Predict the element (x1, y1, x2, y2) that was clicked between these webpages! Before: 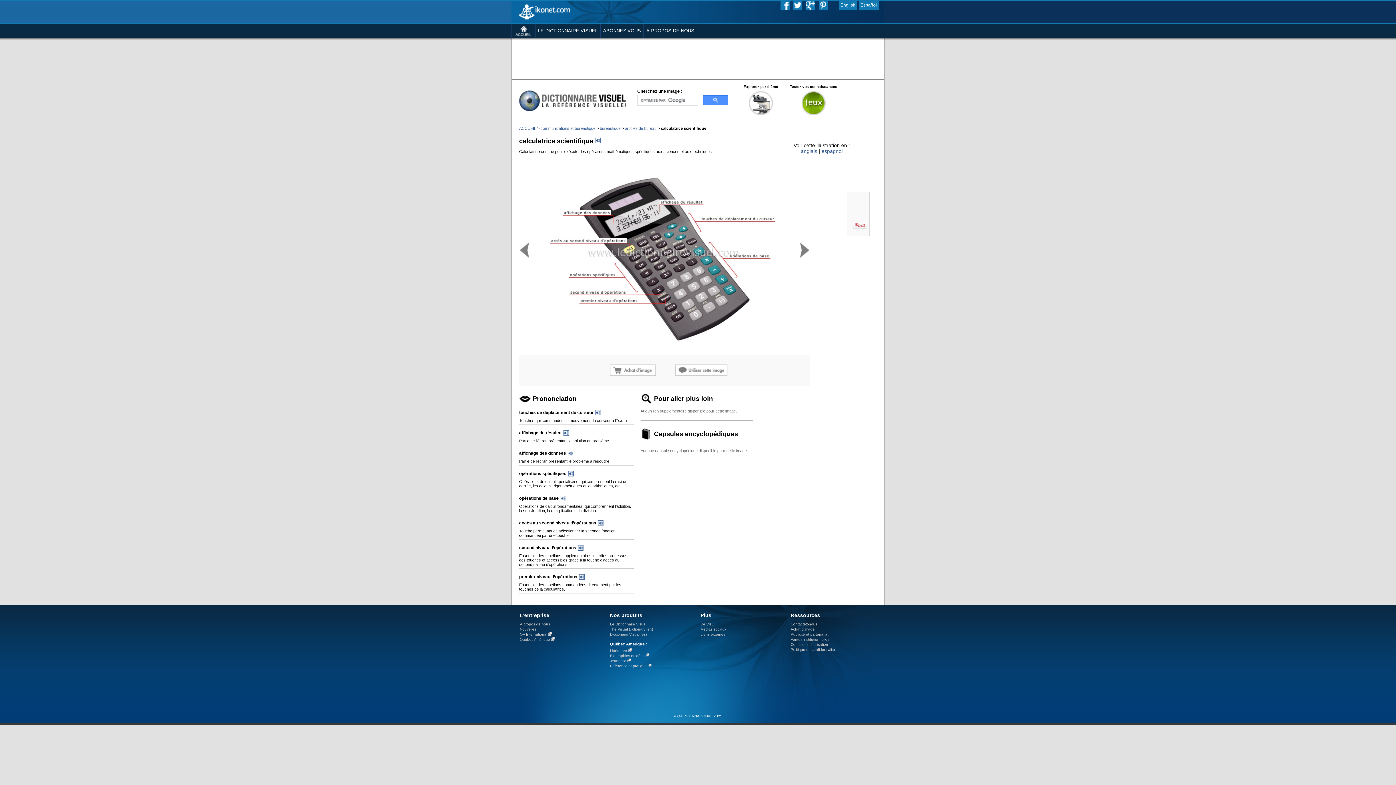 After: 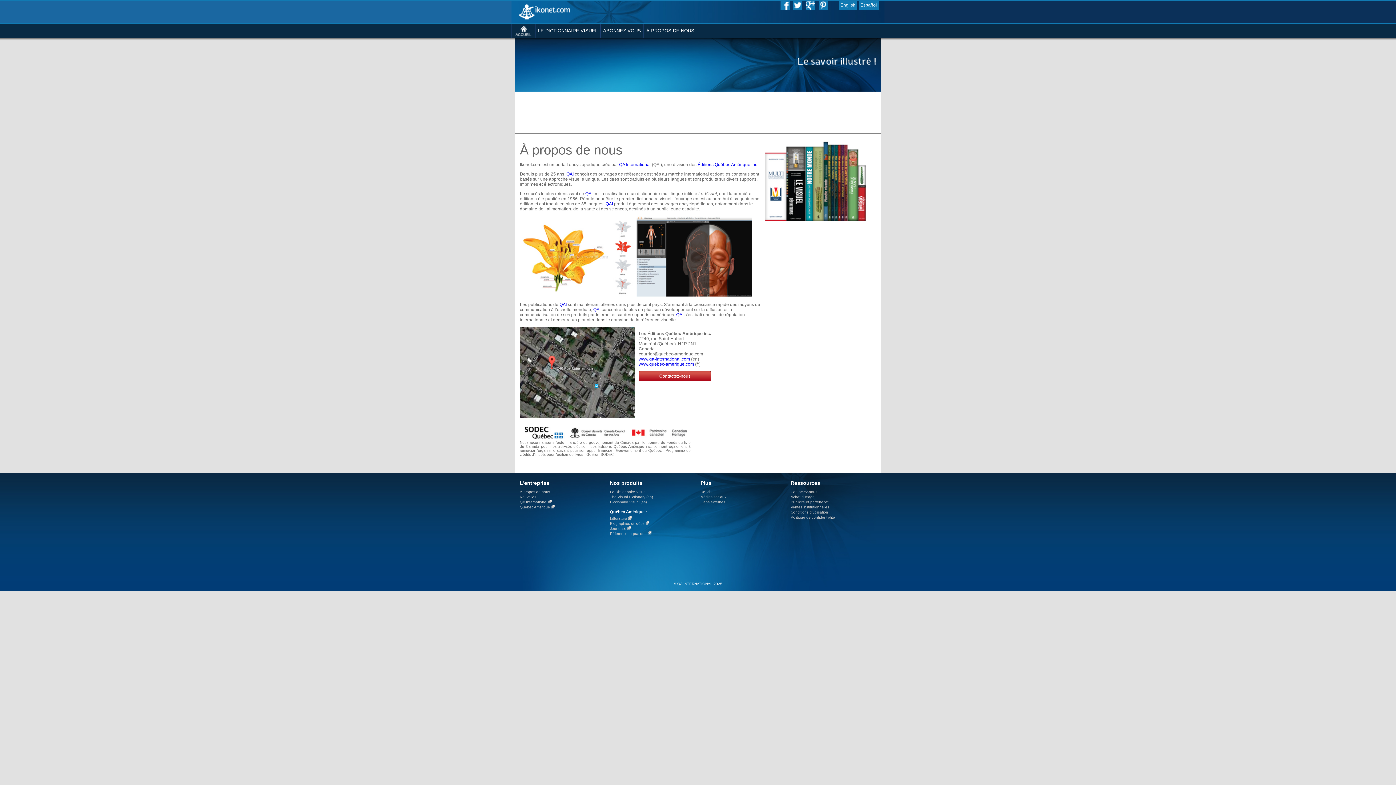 Action: label: À PROPOS DE NOUS bbox: (644, 24, 697, 37)